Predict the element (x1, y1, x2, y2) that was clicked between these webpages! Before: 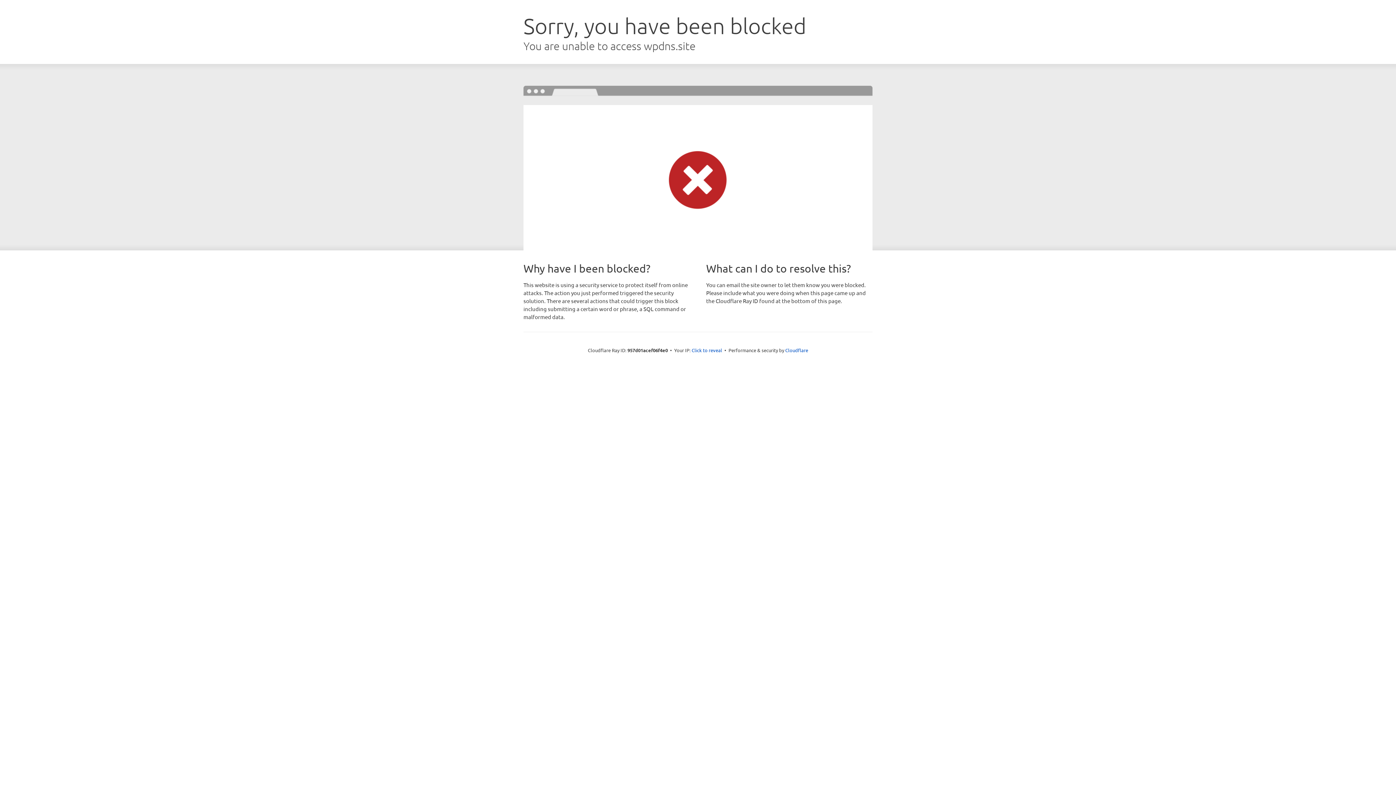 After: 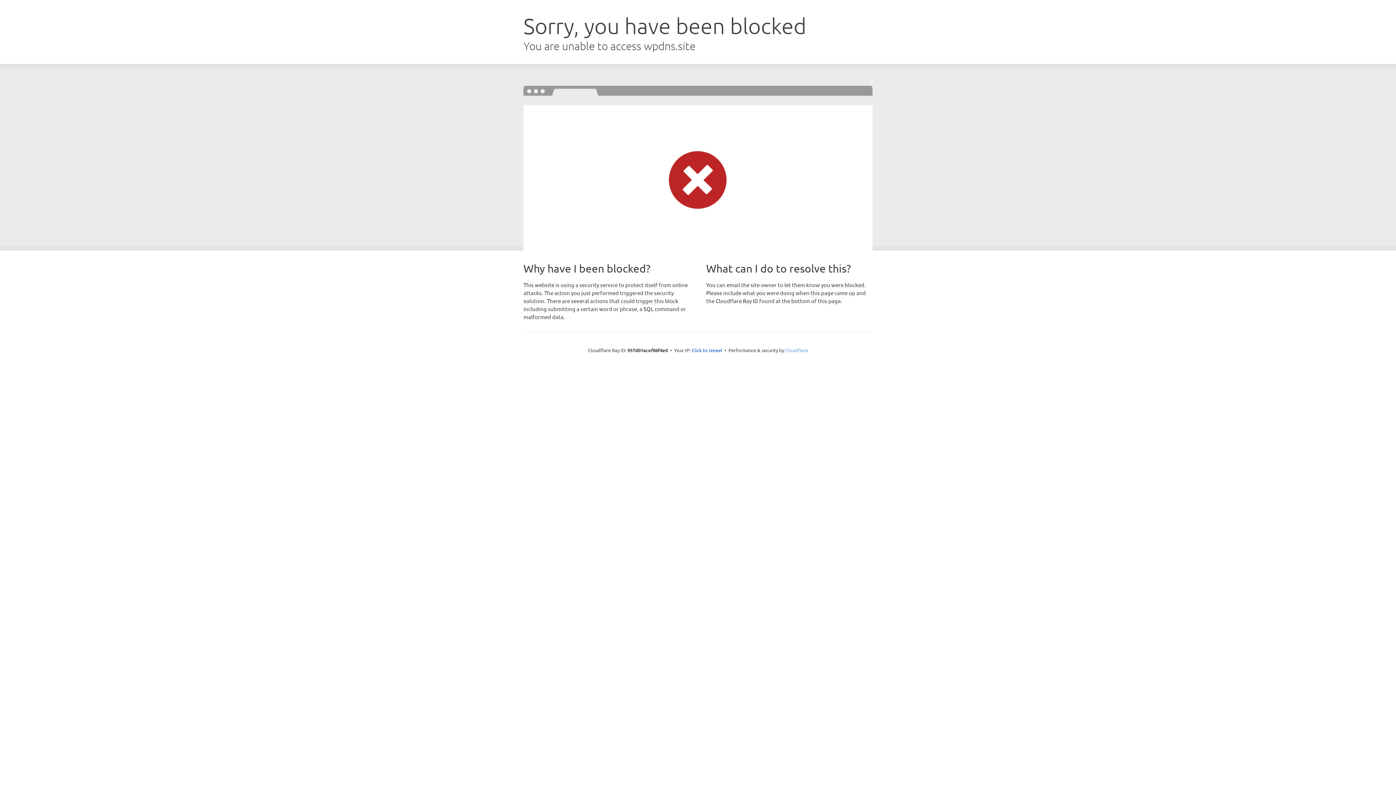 Action: bbox: (785, 347, 808, 353) label: Cloudflare